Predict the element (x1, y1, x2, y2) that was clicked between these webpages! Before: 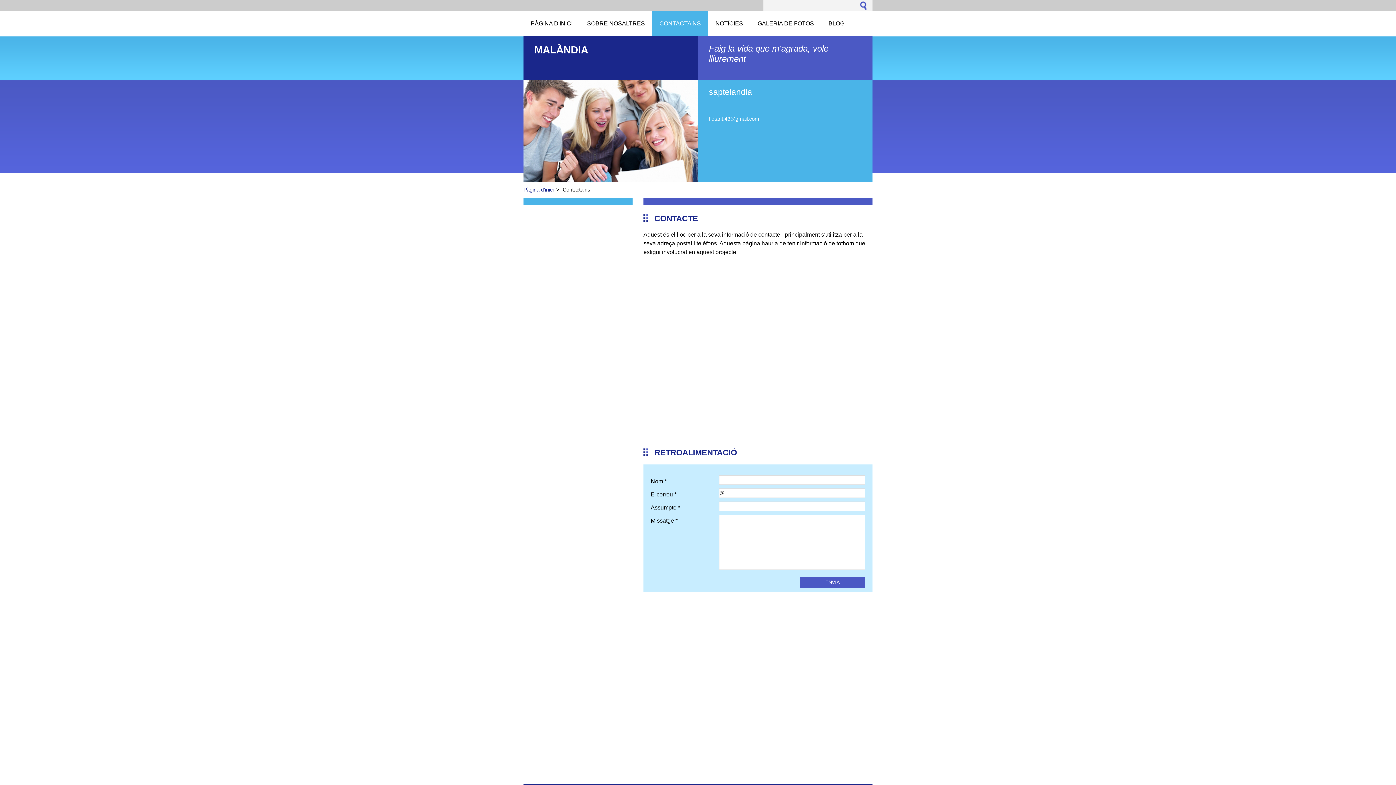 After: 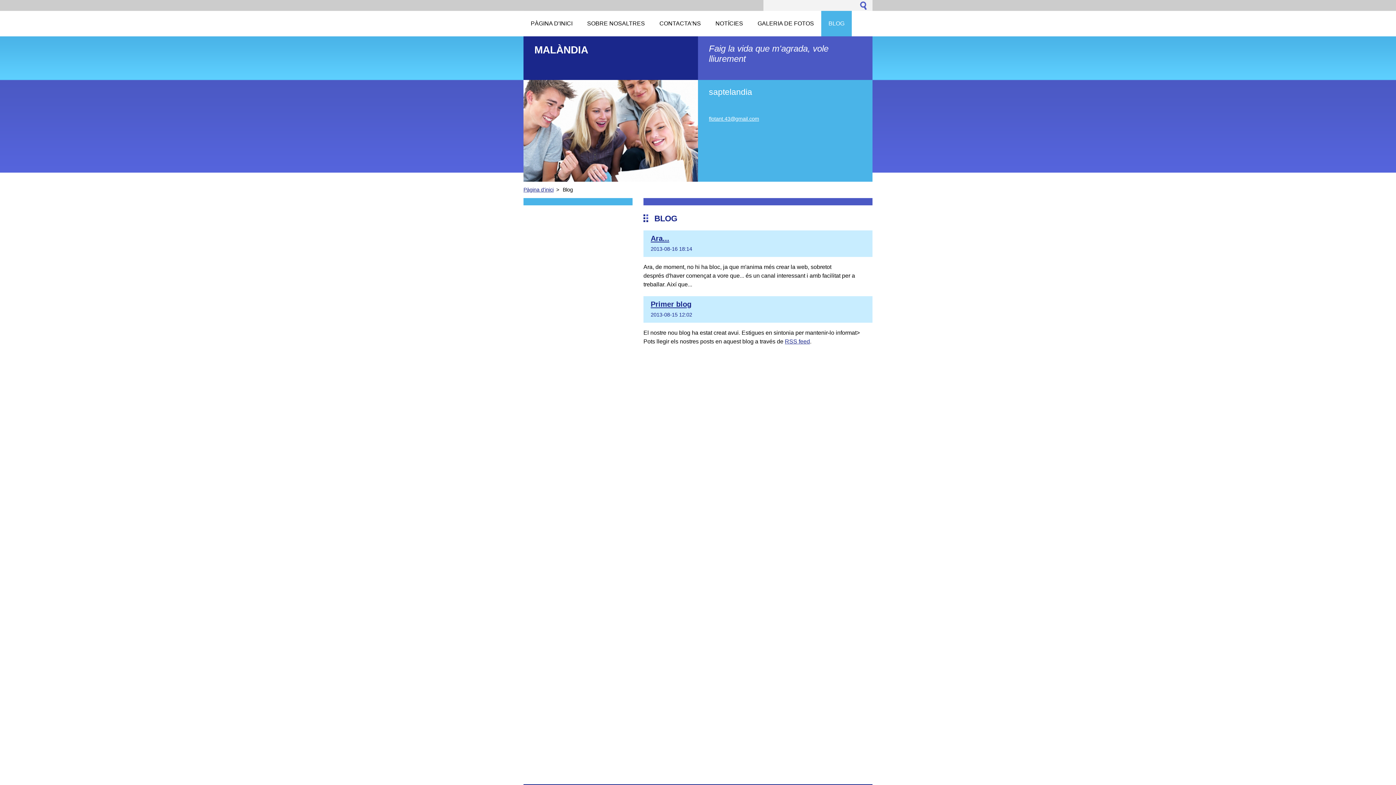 Action: bbox: (821, 10, 852, 36) label: BLOG